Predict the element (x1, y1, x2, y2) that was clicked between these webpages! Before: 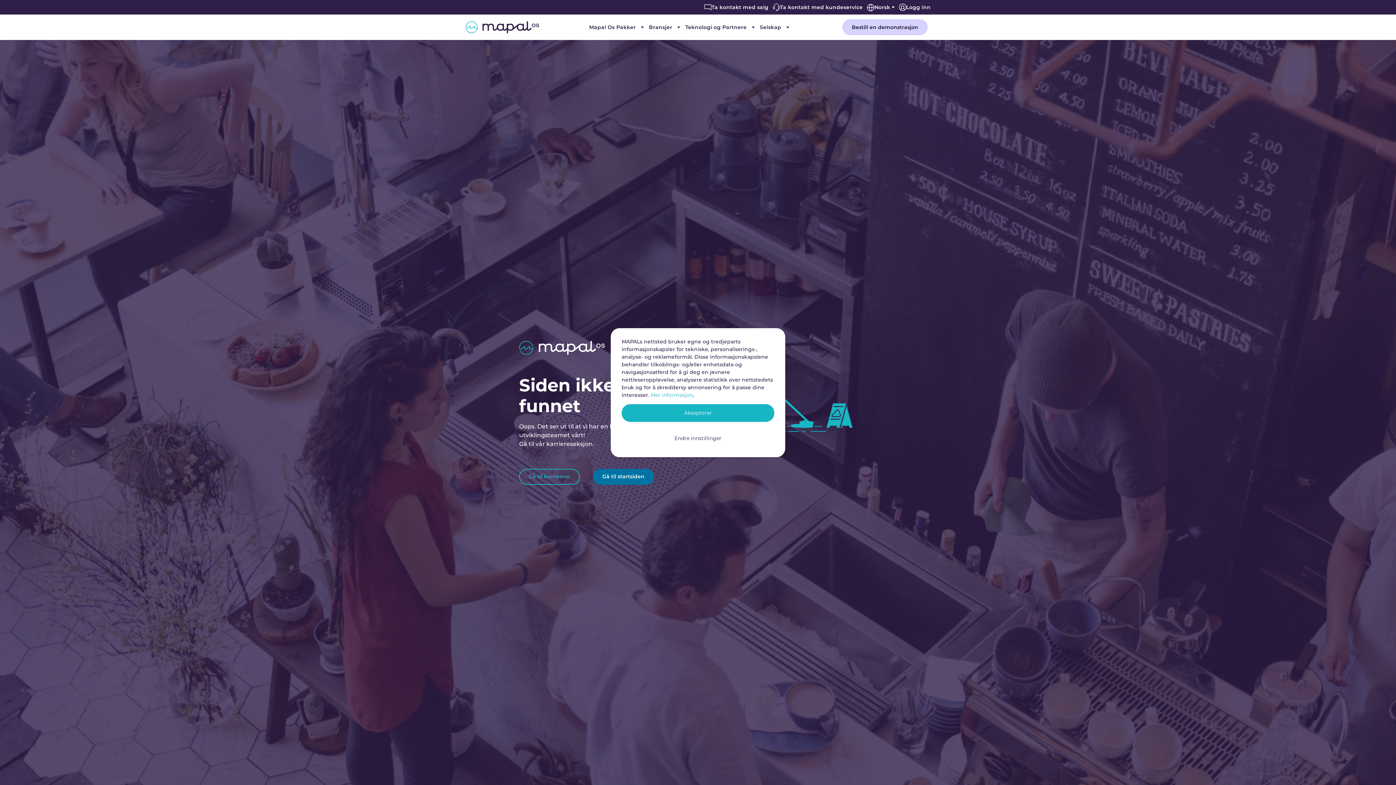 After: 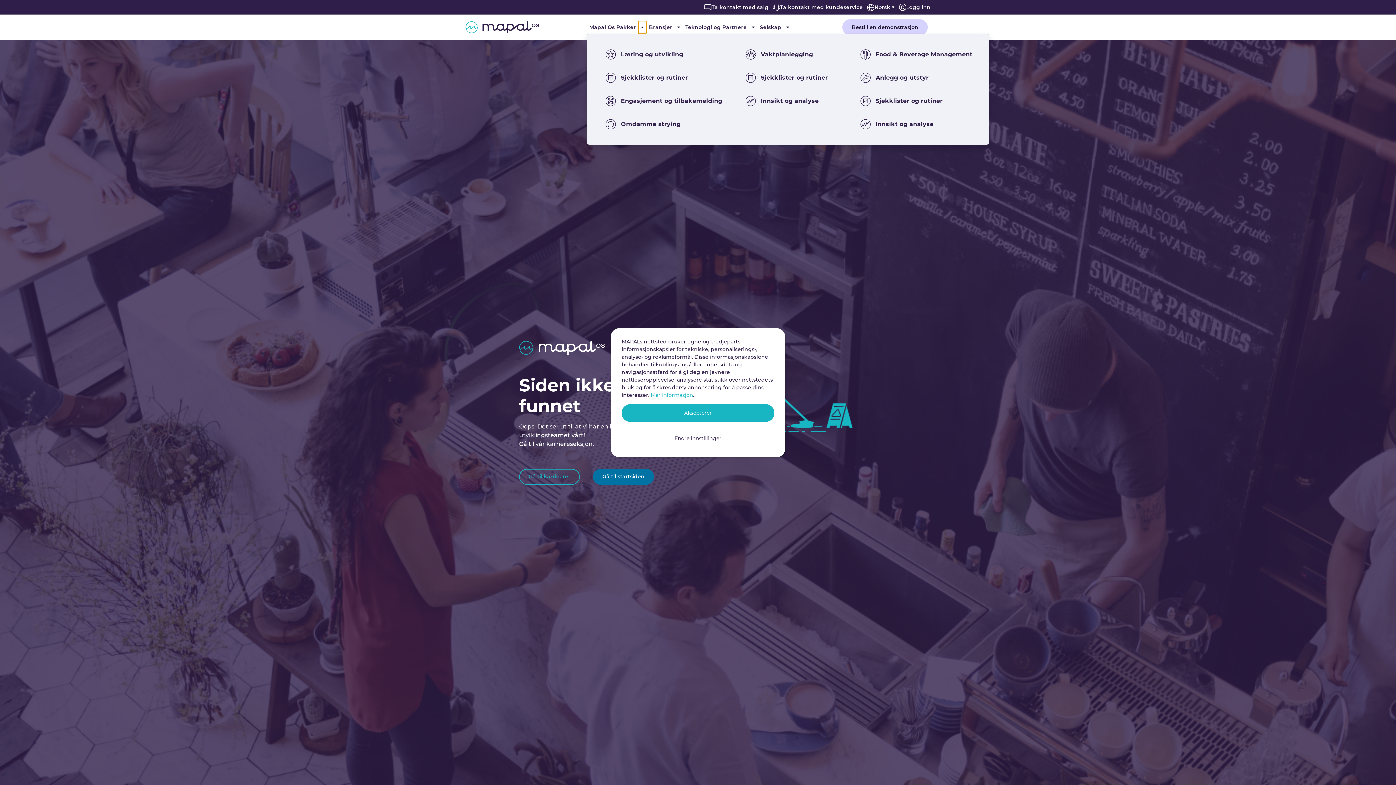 Action: label: Submenu for "Mapal Os Pakker" bbox: (638, 20, 646, 33)